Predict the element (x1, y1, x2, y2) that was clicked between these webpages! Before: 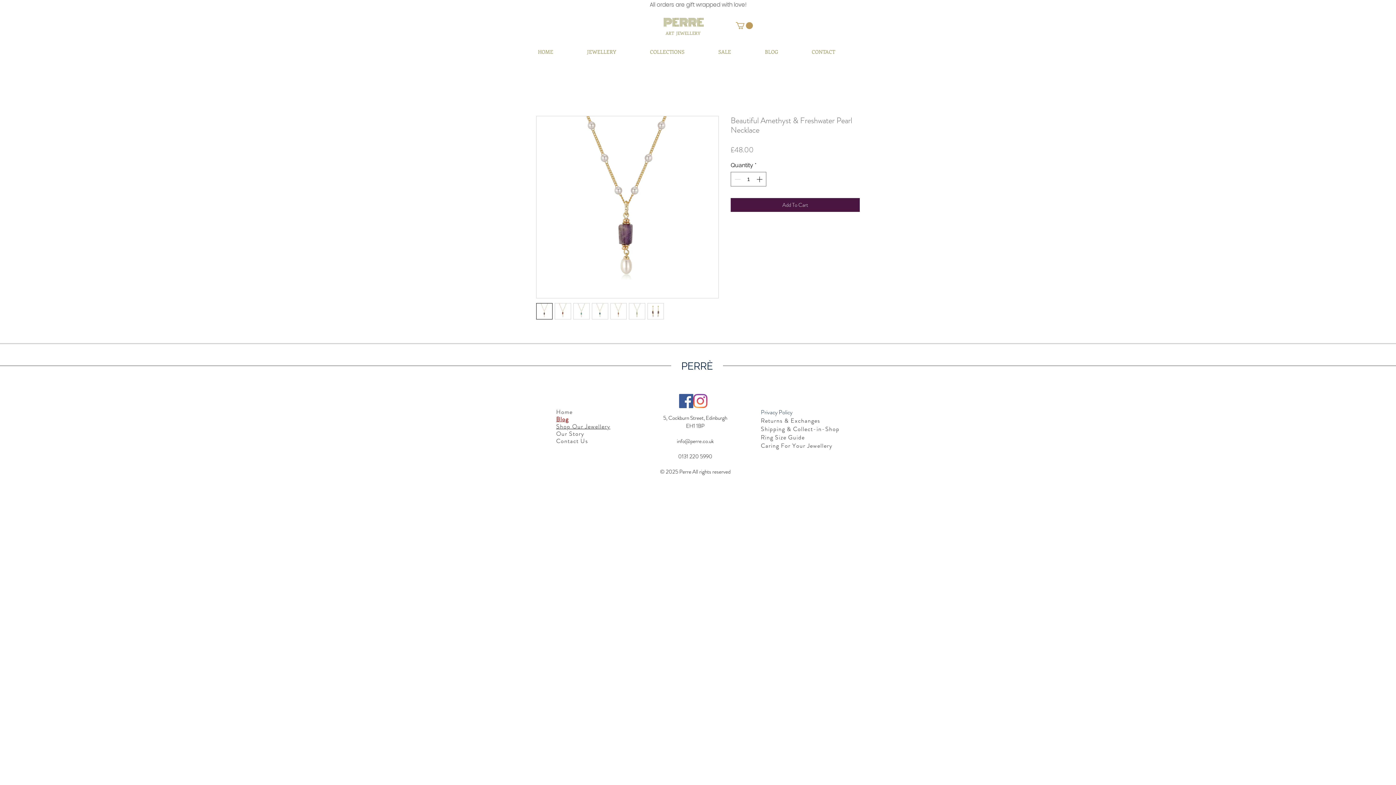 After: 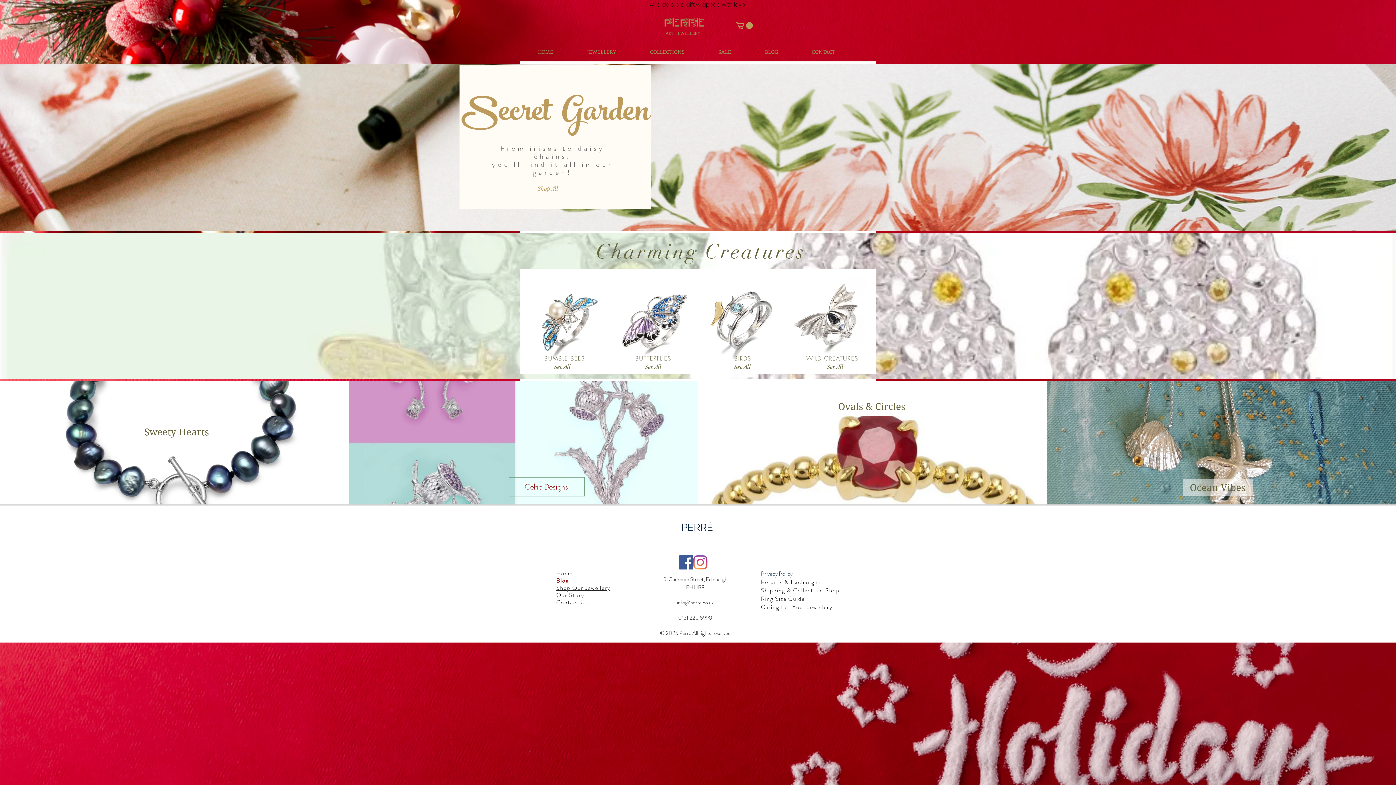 Action: label: COLLECTIONS bbox: (644, 42, 713, 61)